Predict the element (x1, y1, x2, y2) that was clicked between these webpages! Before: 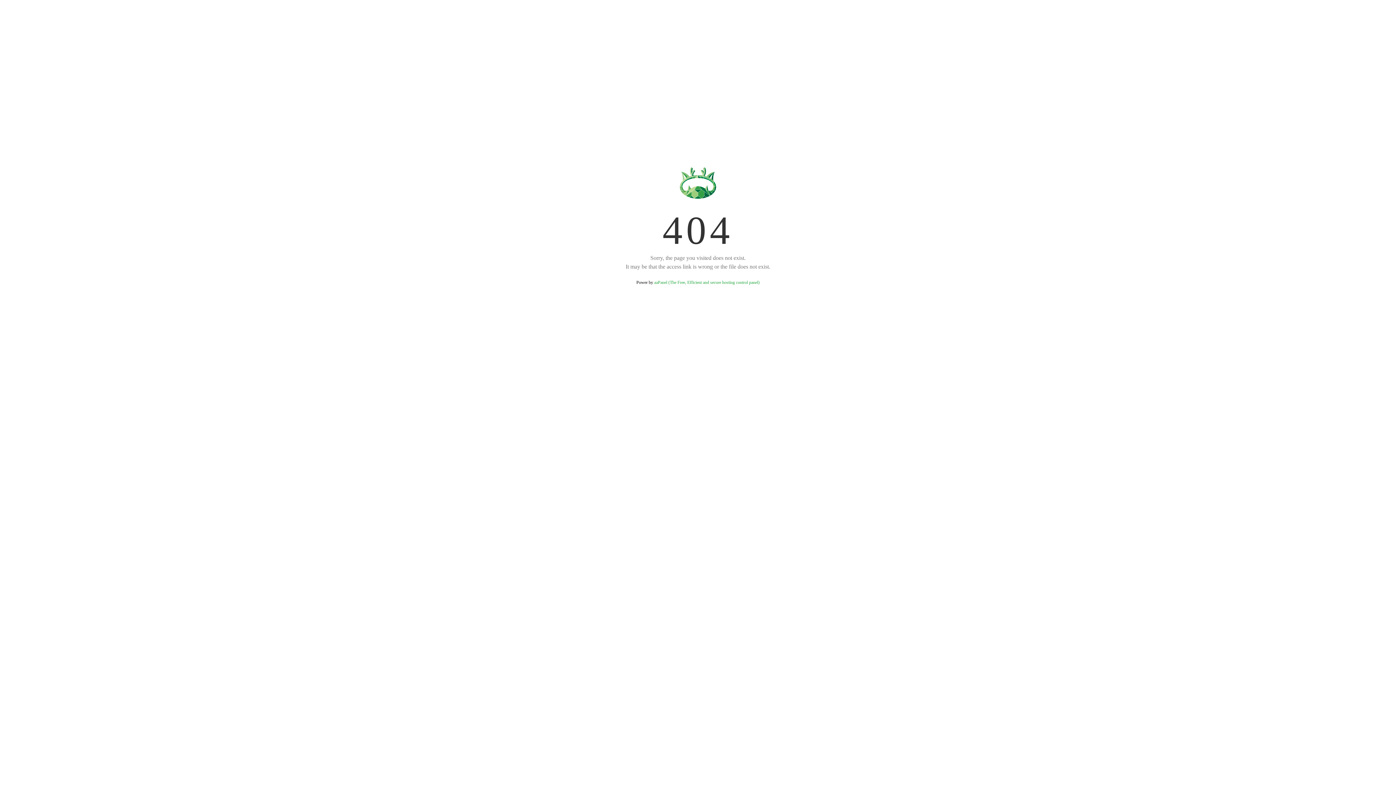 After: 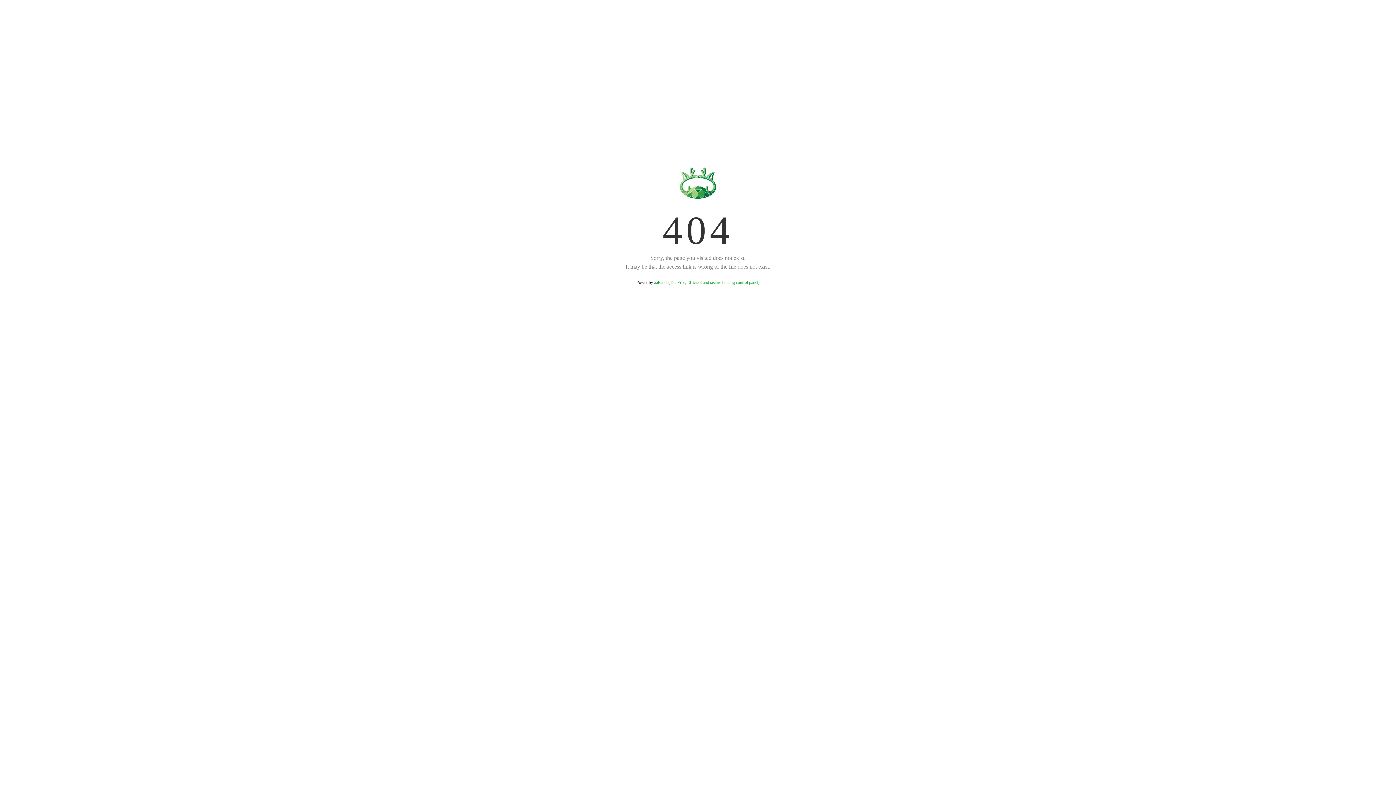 Action: label: aaPanel (The Free, Efficient and secure hosting control panel) bbox: (654, 280, 759, 285)